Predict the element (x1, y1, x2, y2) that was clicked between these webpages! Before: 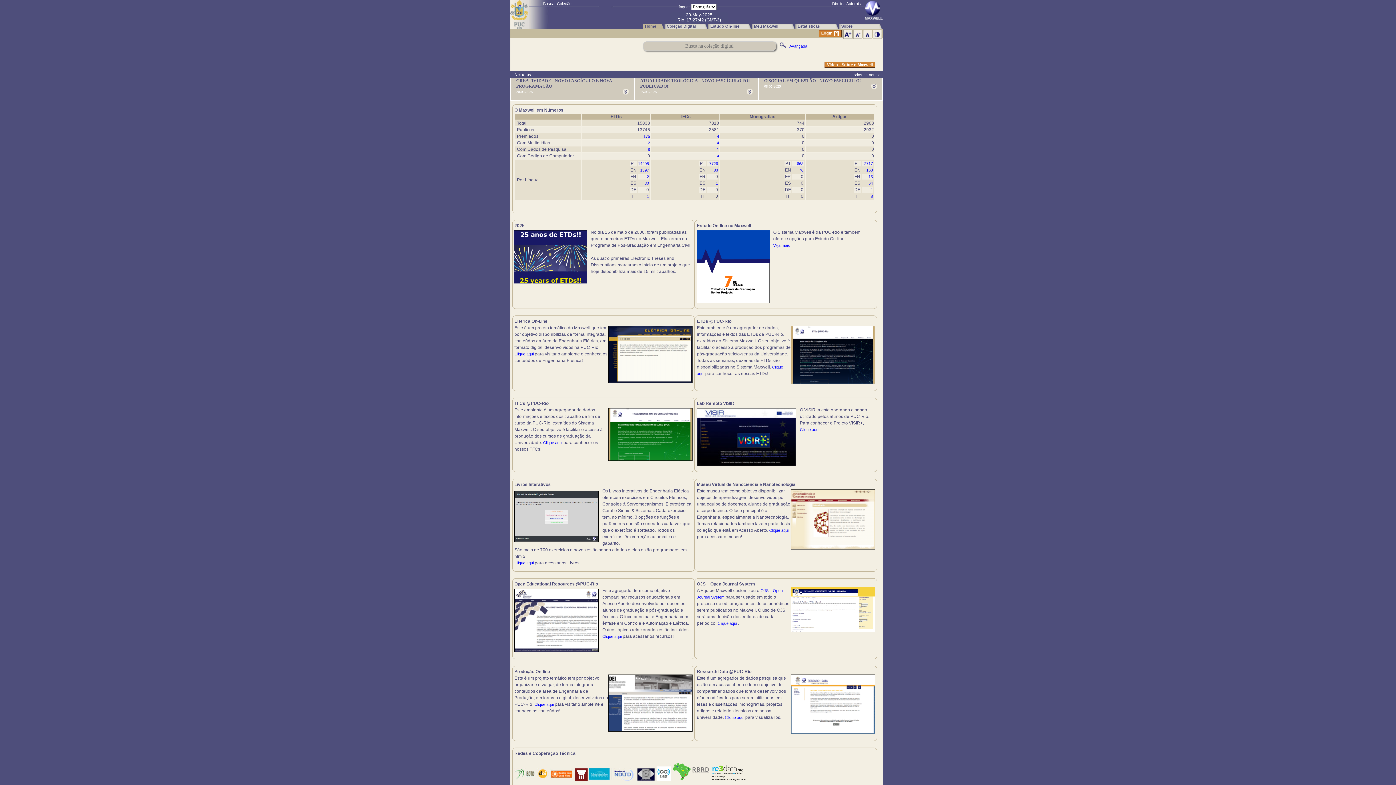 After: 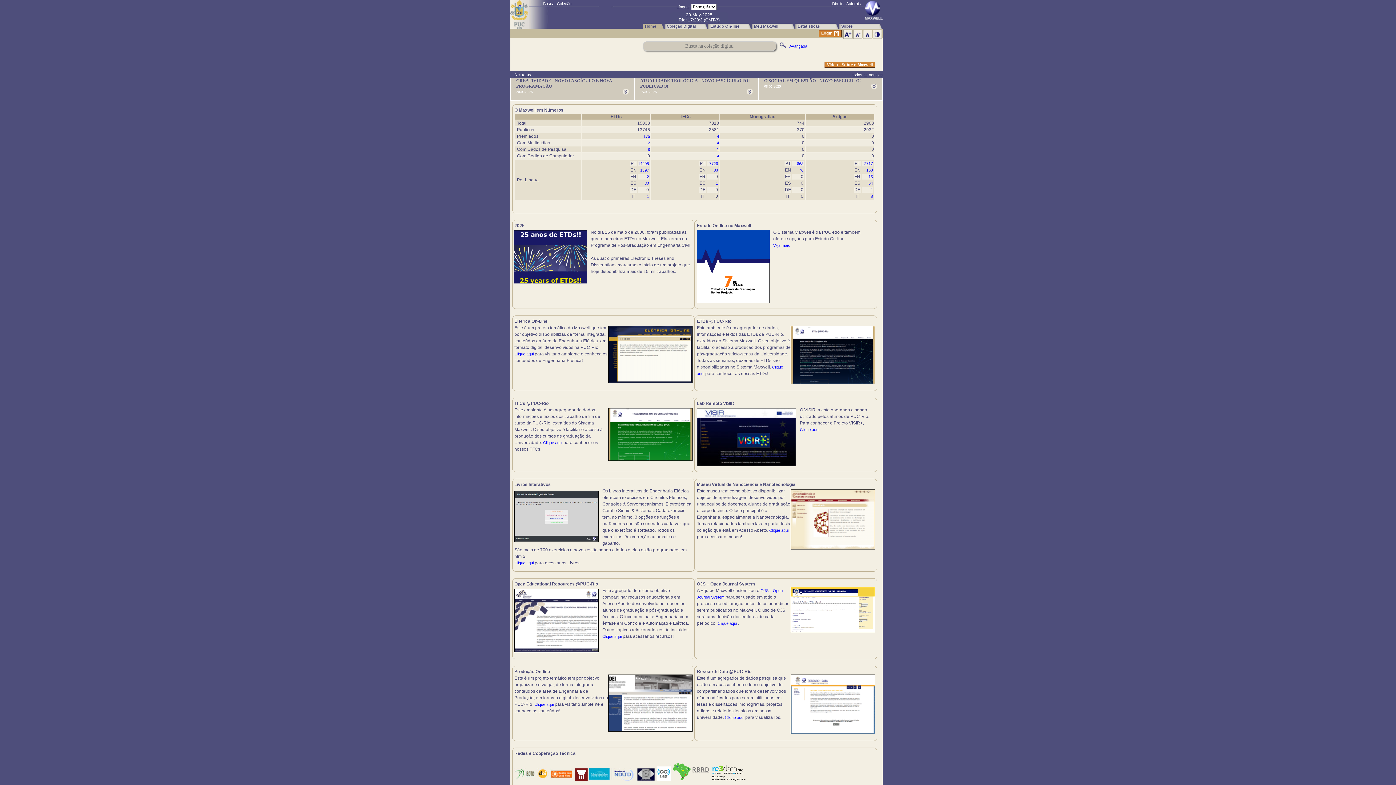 Action: bbox: (769, 528, 788, 532) label: Clique aqui